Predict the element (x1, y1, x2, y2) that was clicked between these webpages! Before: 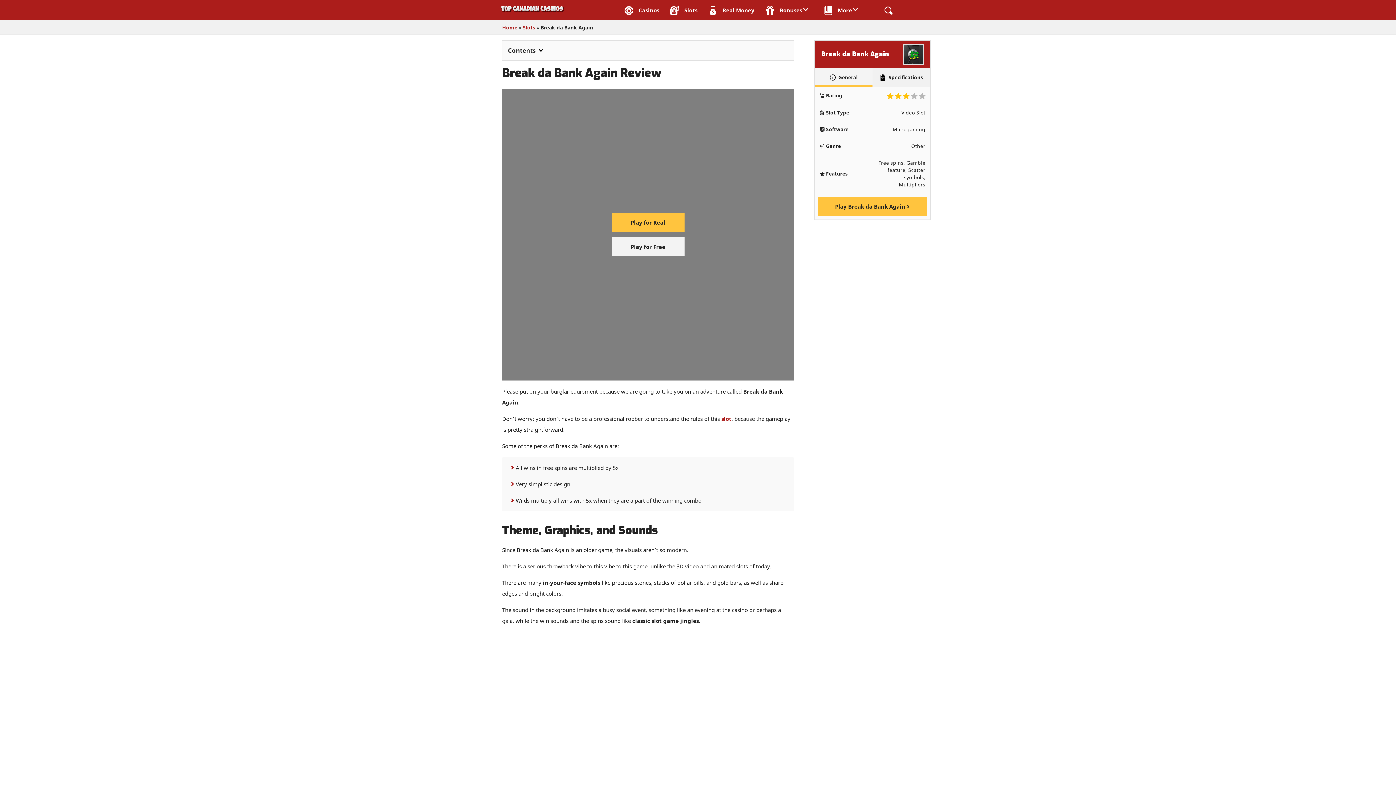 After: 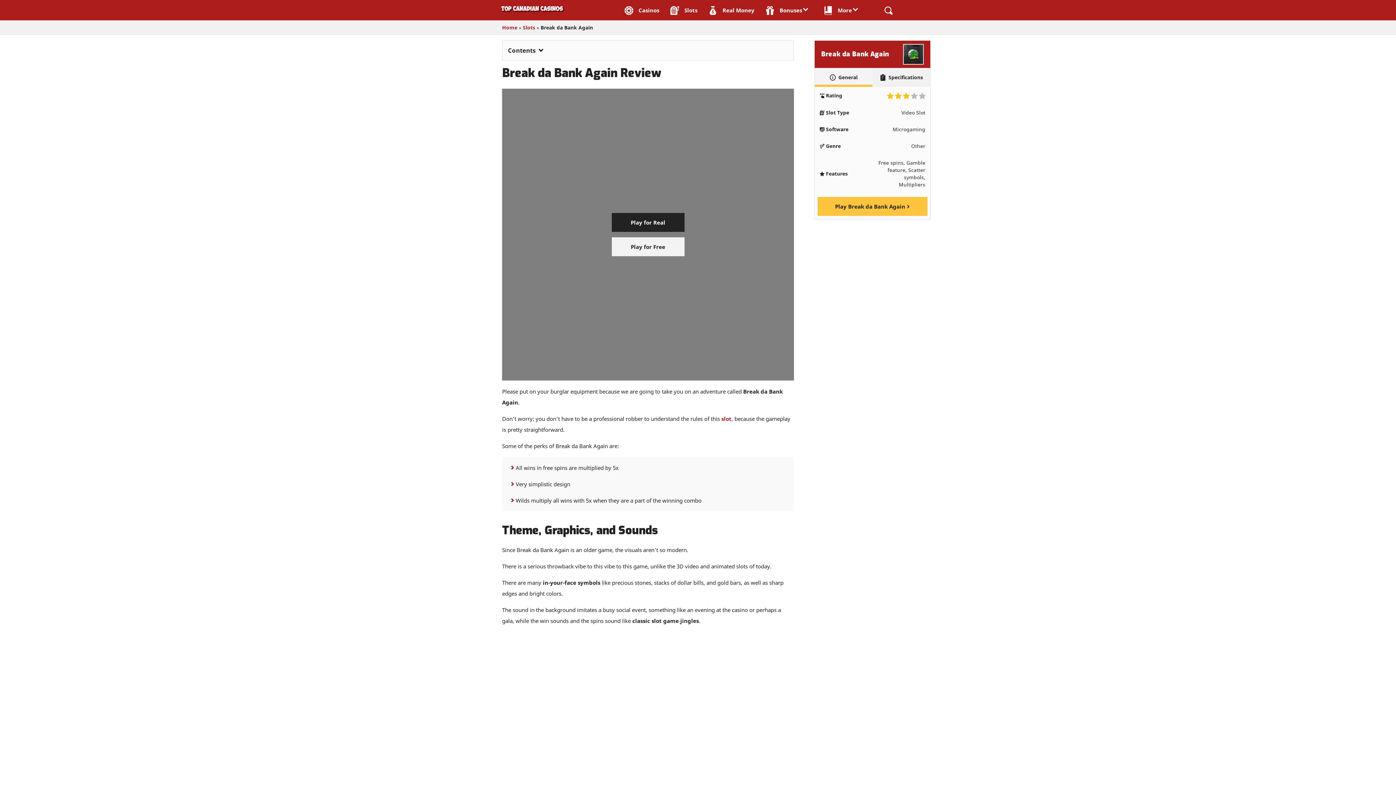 Action: label: Play for Real bbox: (611, 213, 684, 231)